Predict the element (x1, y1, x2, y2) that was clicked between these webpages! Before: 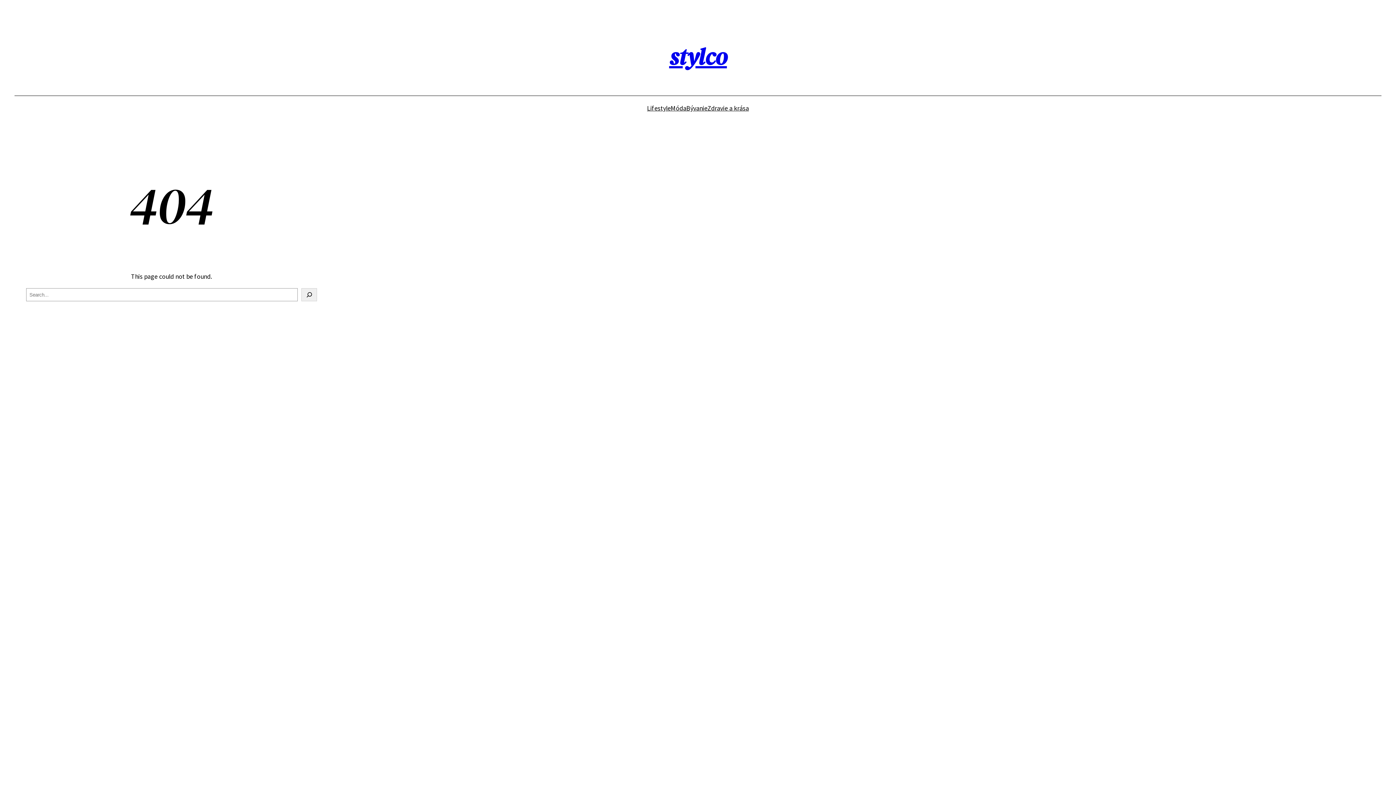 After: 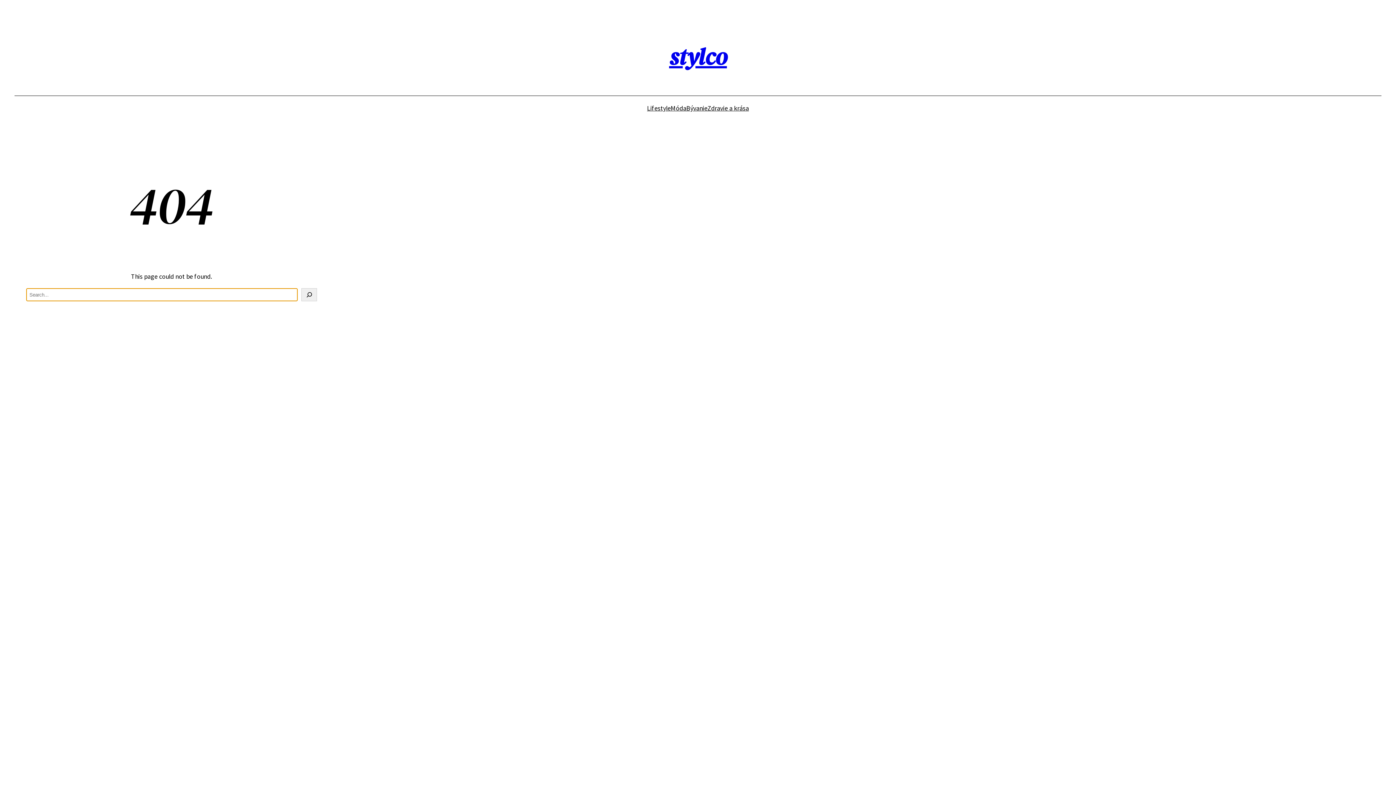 Action: label: Search bbox: (301, 288, 317, 301)